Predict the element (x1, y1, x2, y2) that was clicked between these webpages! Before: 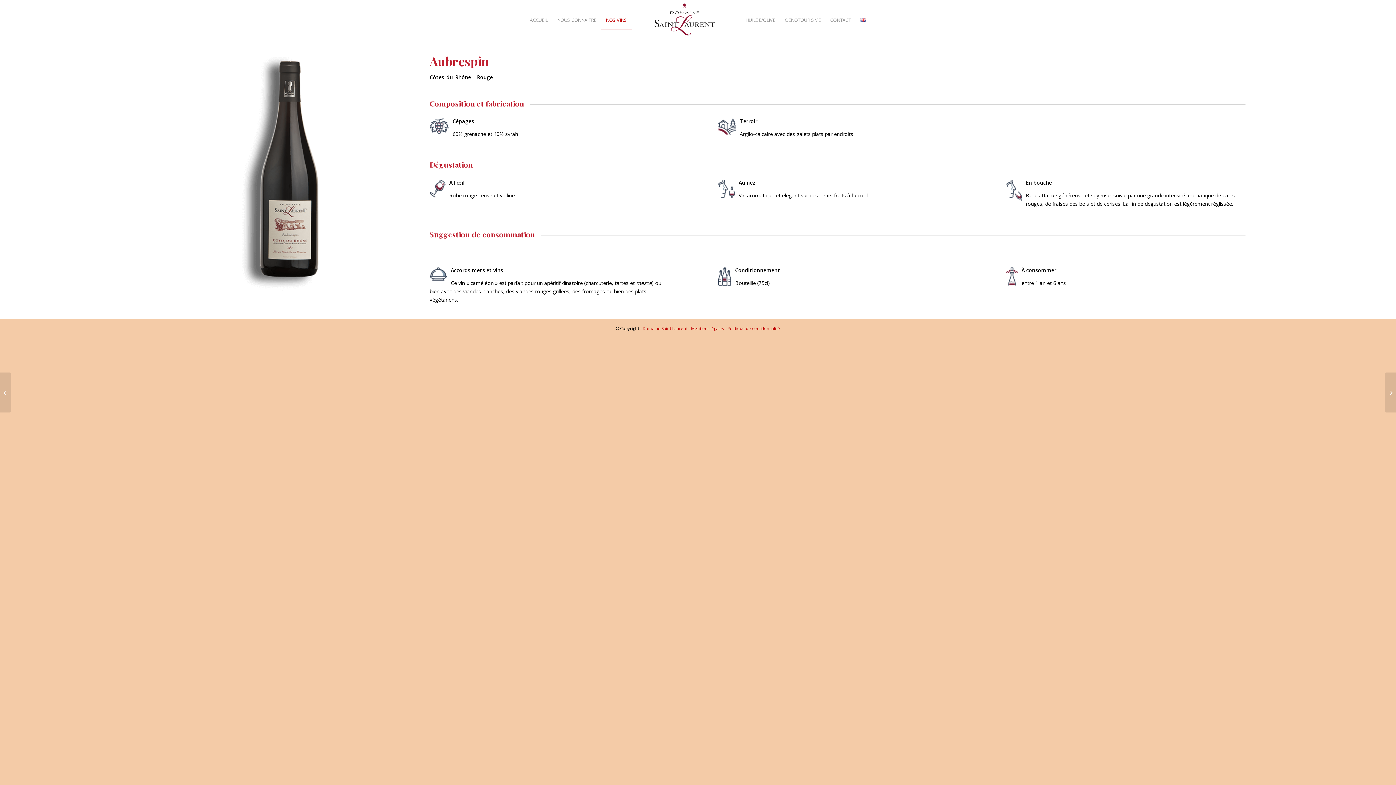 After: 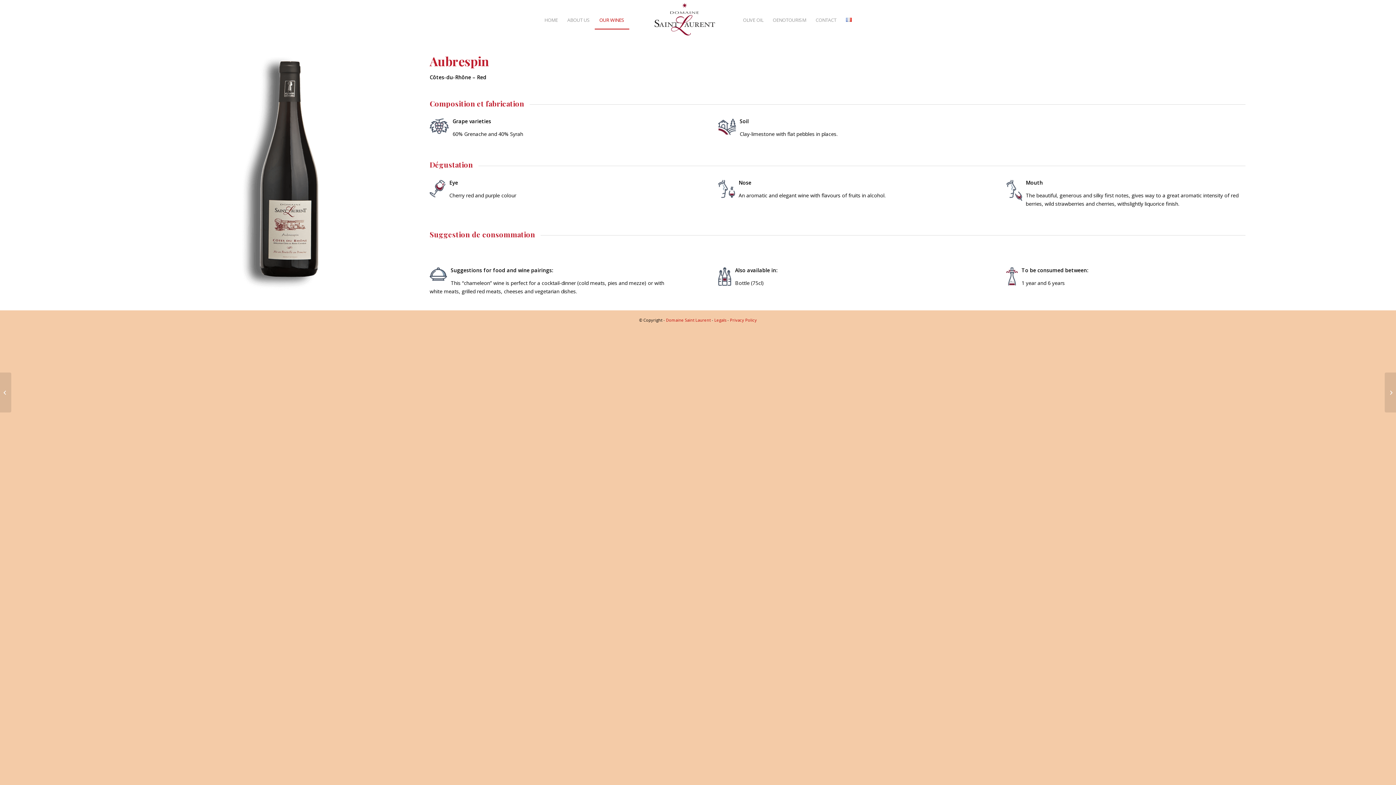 Action: bbox: (855, 10, 871, 29)